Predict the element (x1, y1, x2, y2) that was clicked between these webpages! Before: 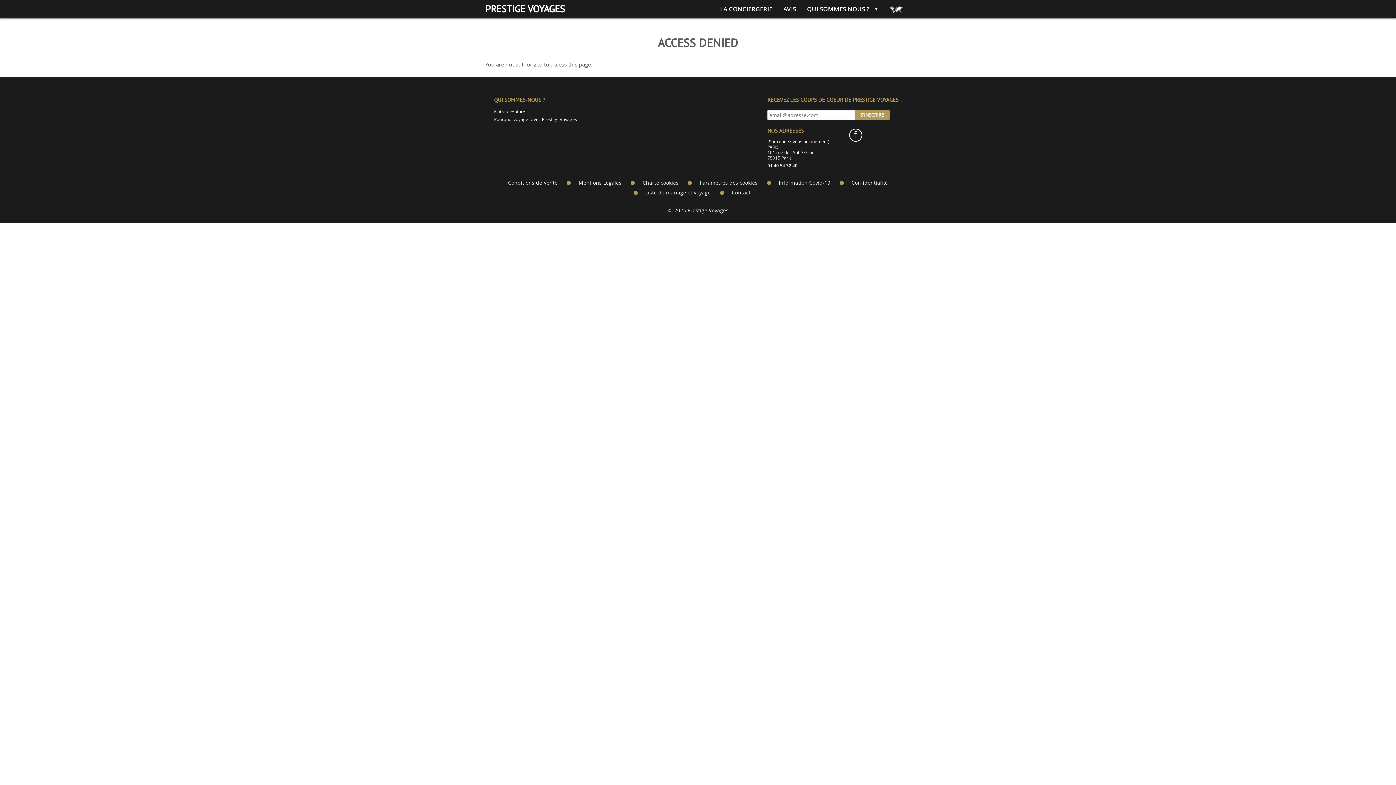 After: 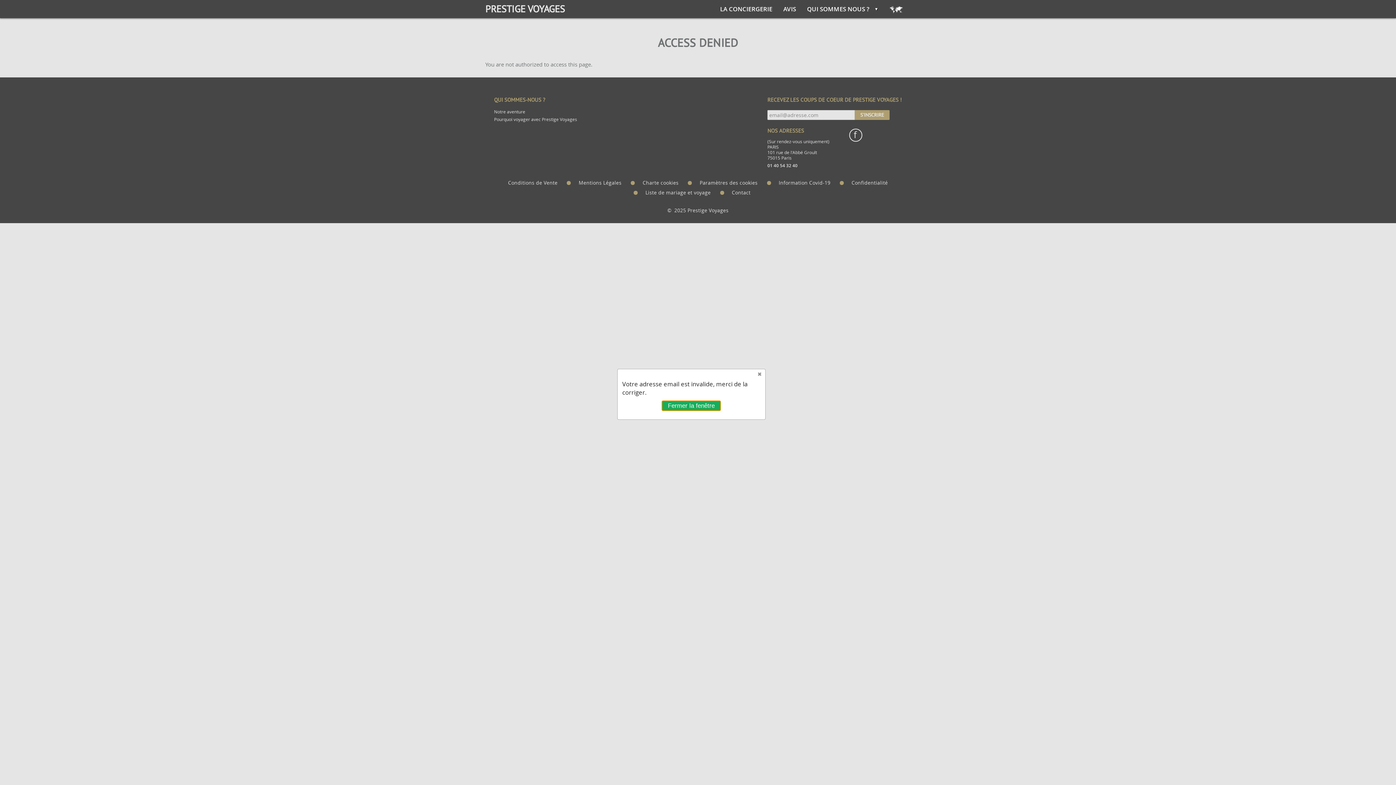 Action: bbox: (855, 110, 889, 119) label: S'INSCRIRE